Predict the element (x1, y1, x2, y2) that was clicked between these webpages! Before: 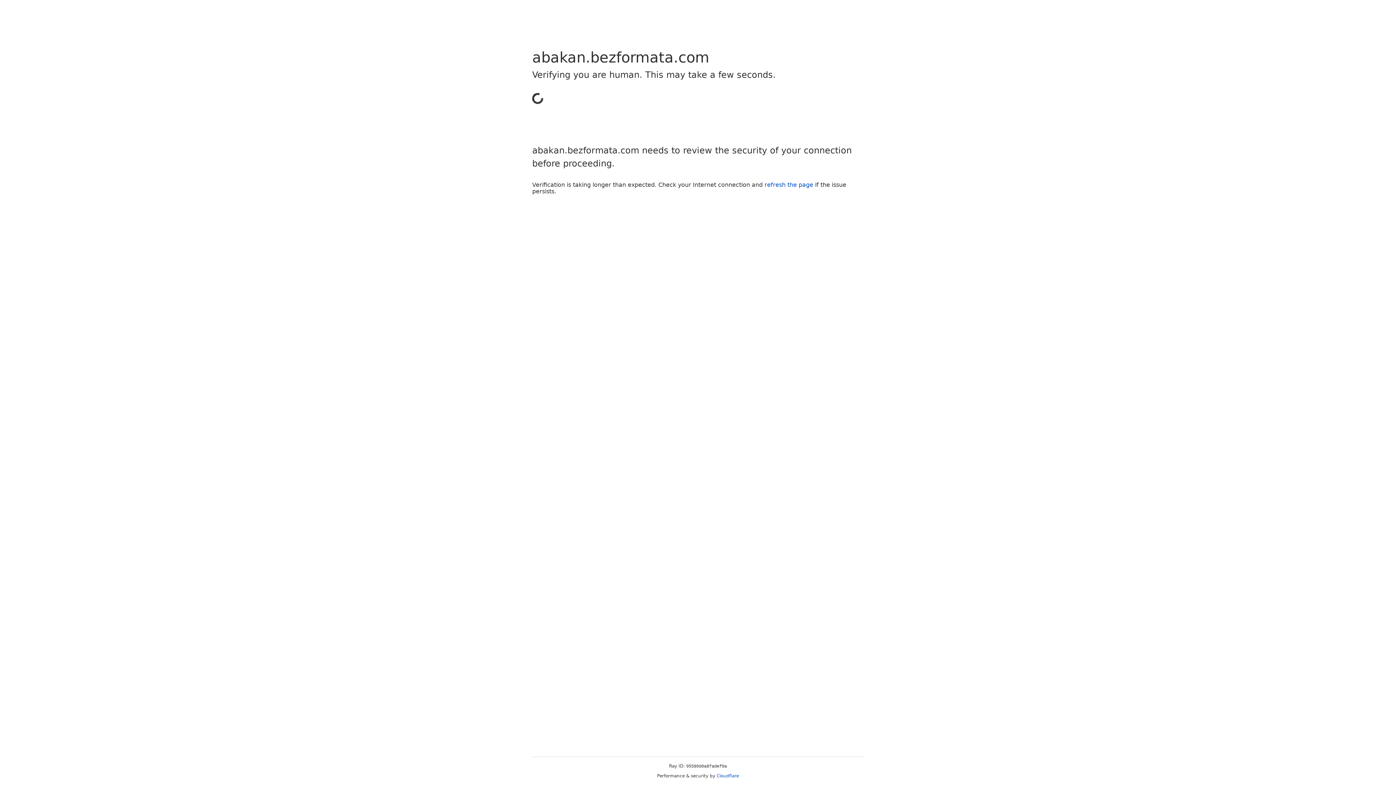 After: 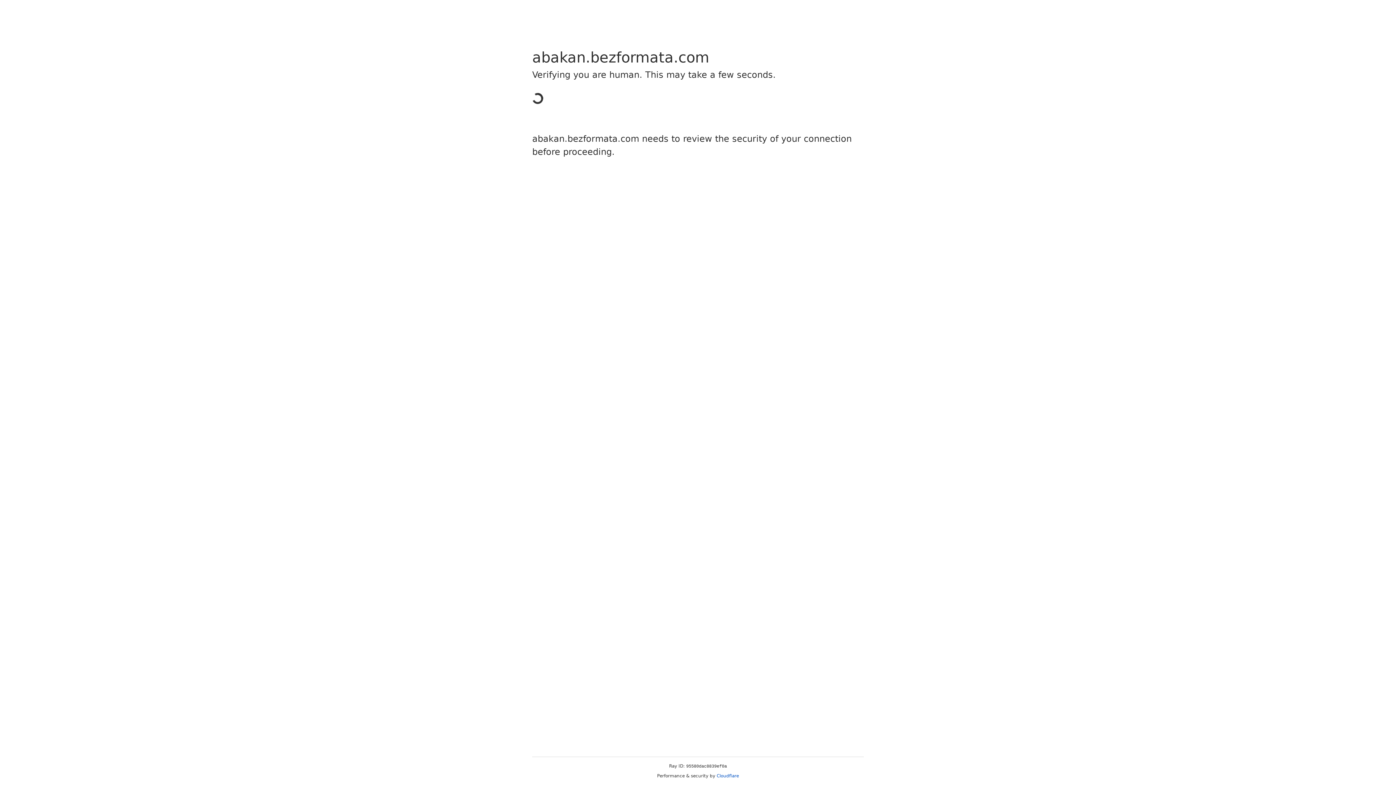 Action: bbox: (716, 773, 739, 778) label: Cloudflare